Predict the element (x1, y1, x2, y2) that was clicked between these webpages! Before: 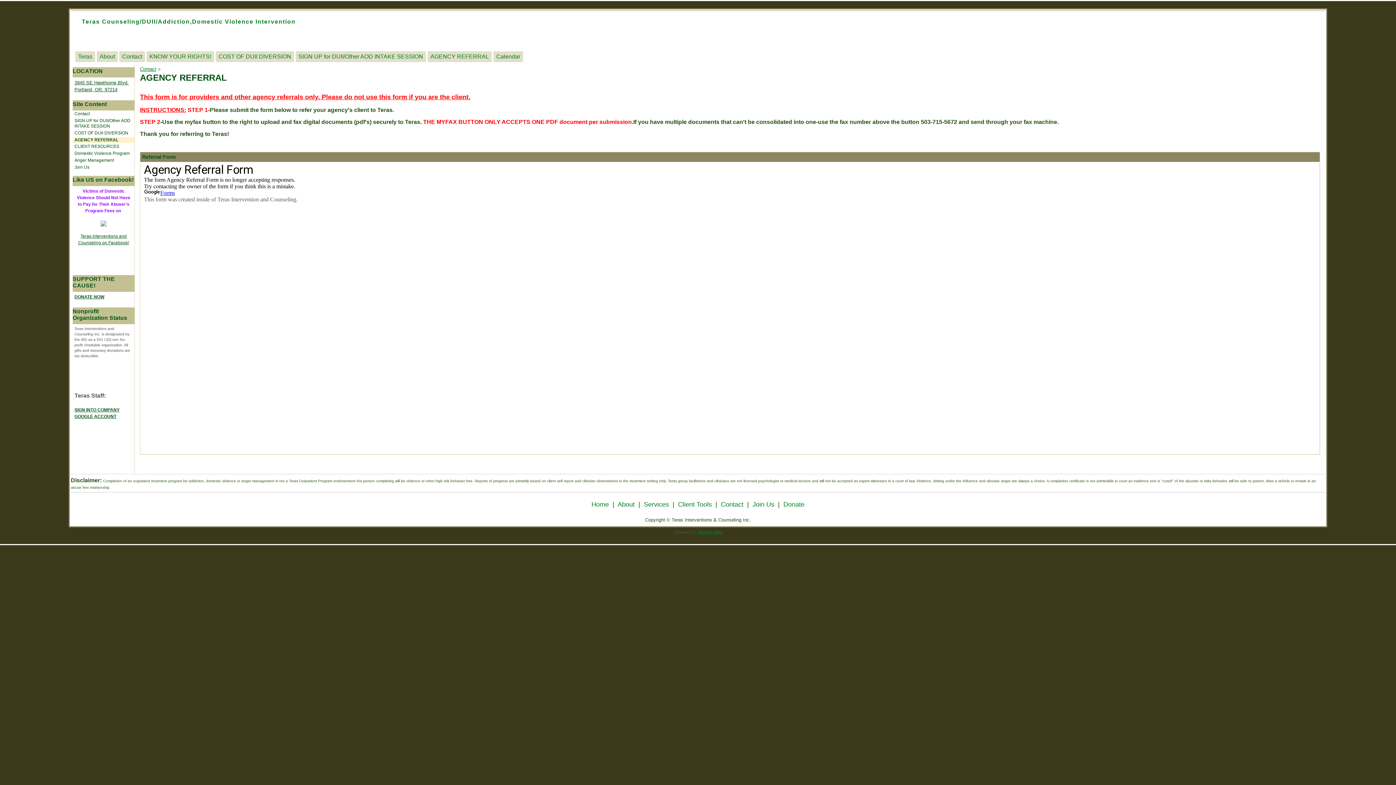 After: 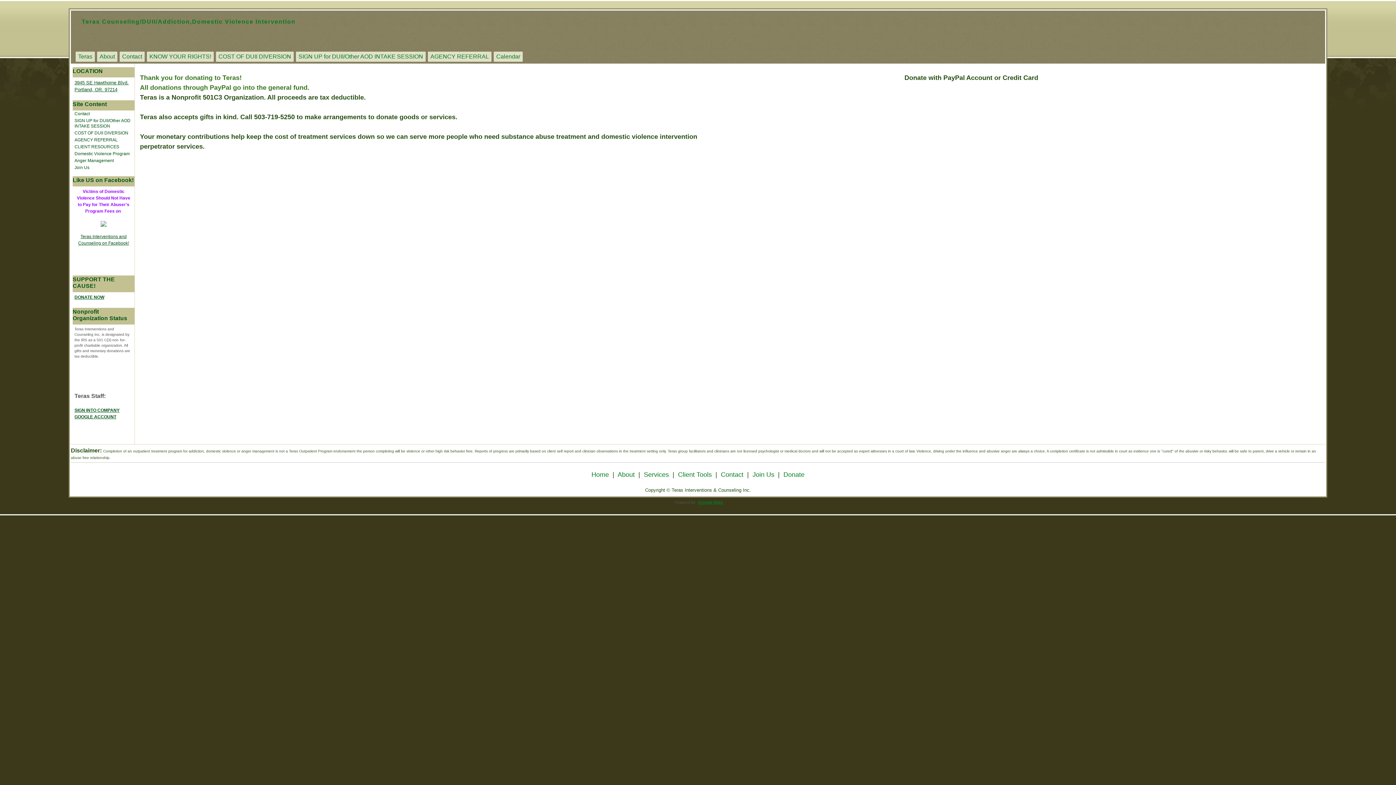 Action: label: Donate bbox: (783, 501, 804, 508)